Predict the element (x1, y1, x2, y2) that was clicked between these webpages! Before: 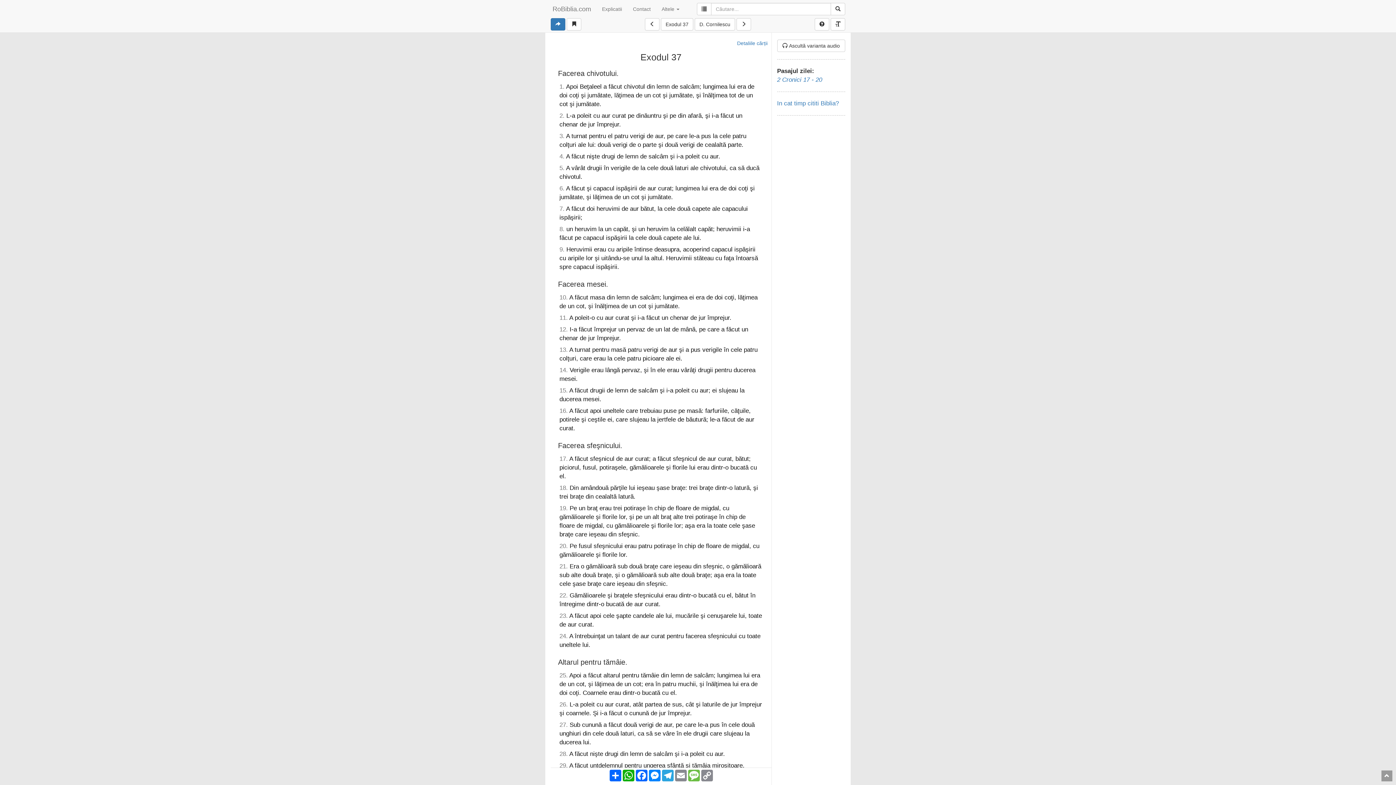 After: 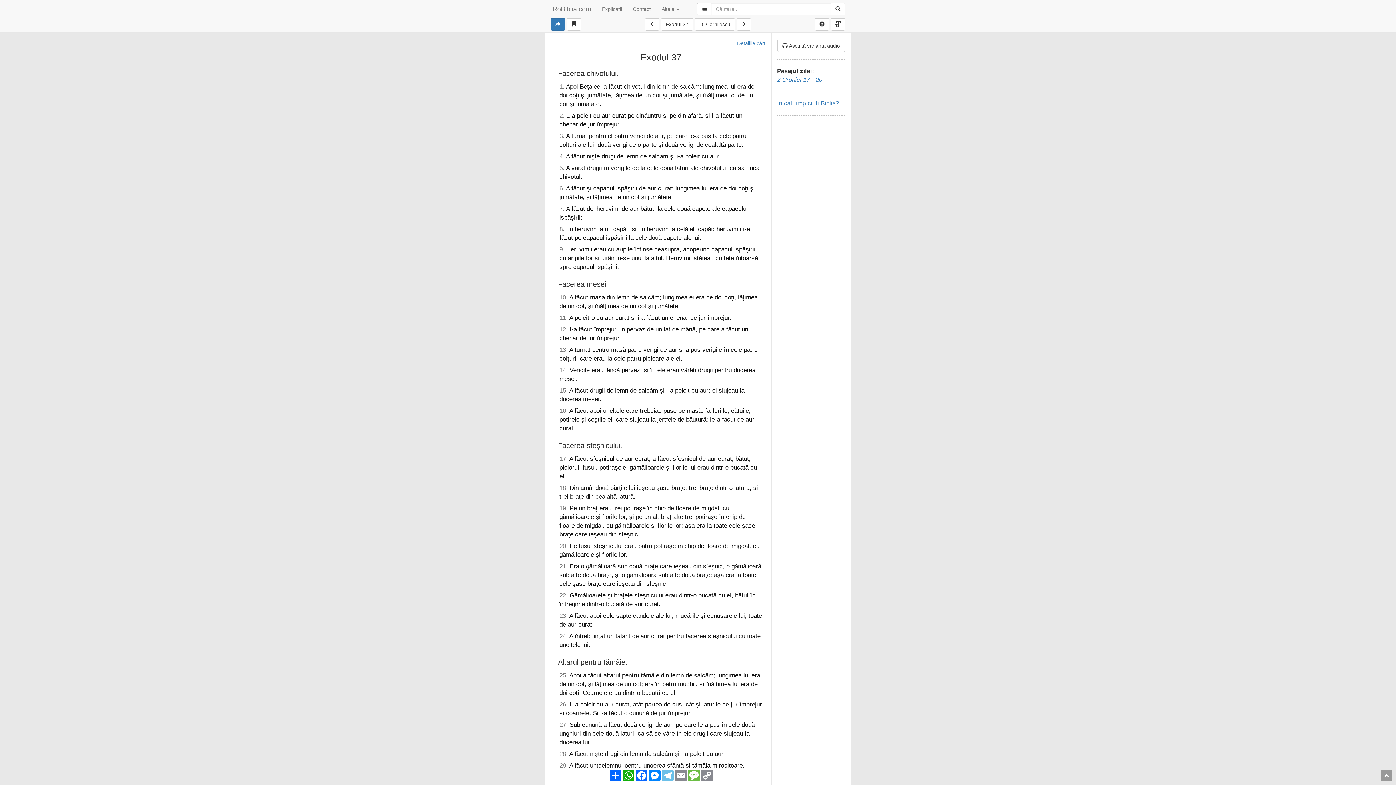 Action: label: Telegram bbox: (661, 770, 674, 781)